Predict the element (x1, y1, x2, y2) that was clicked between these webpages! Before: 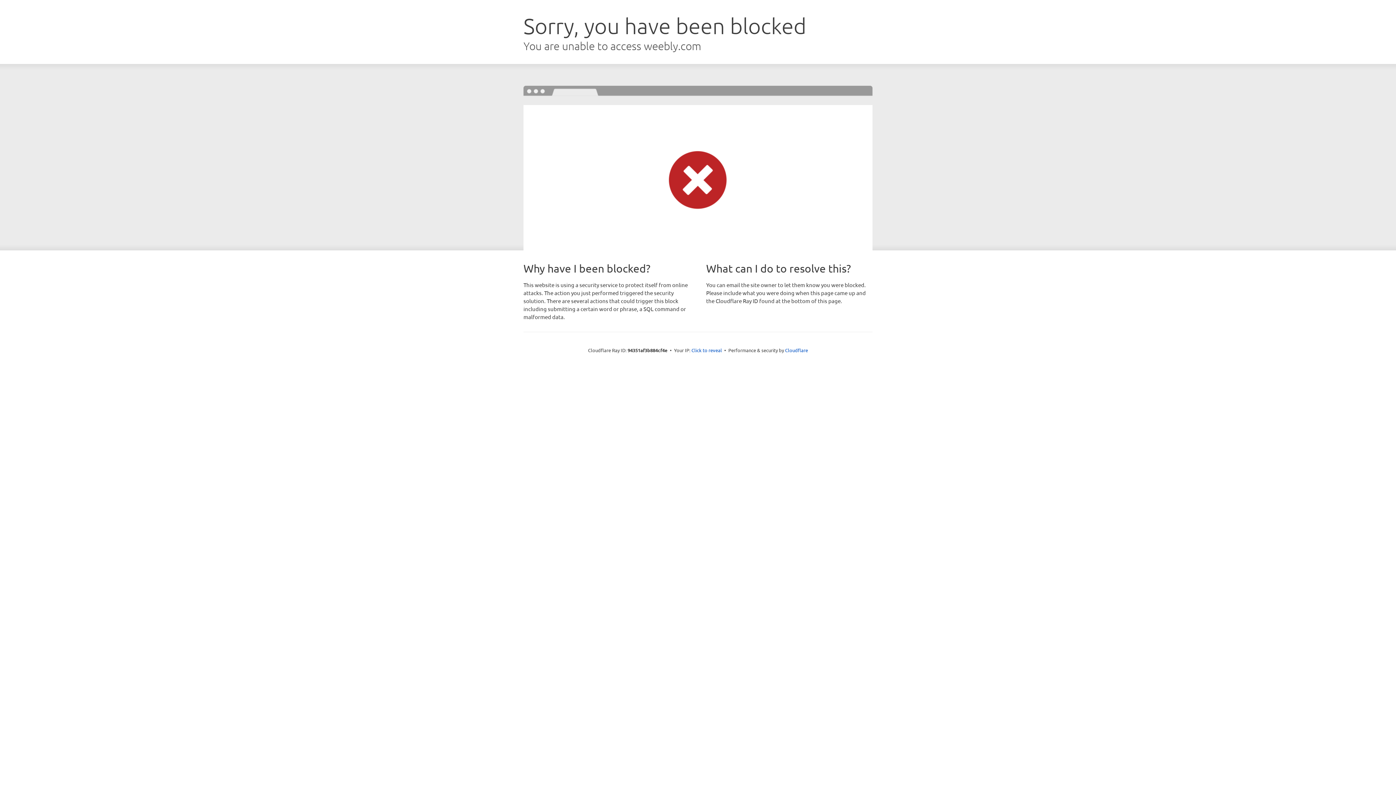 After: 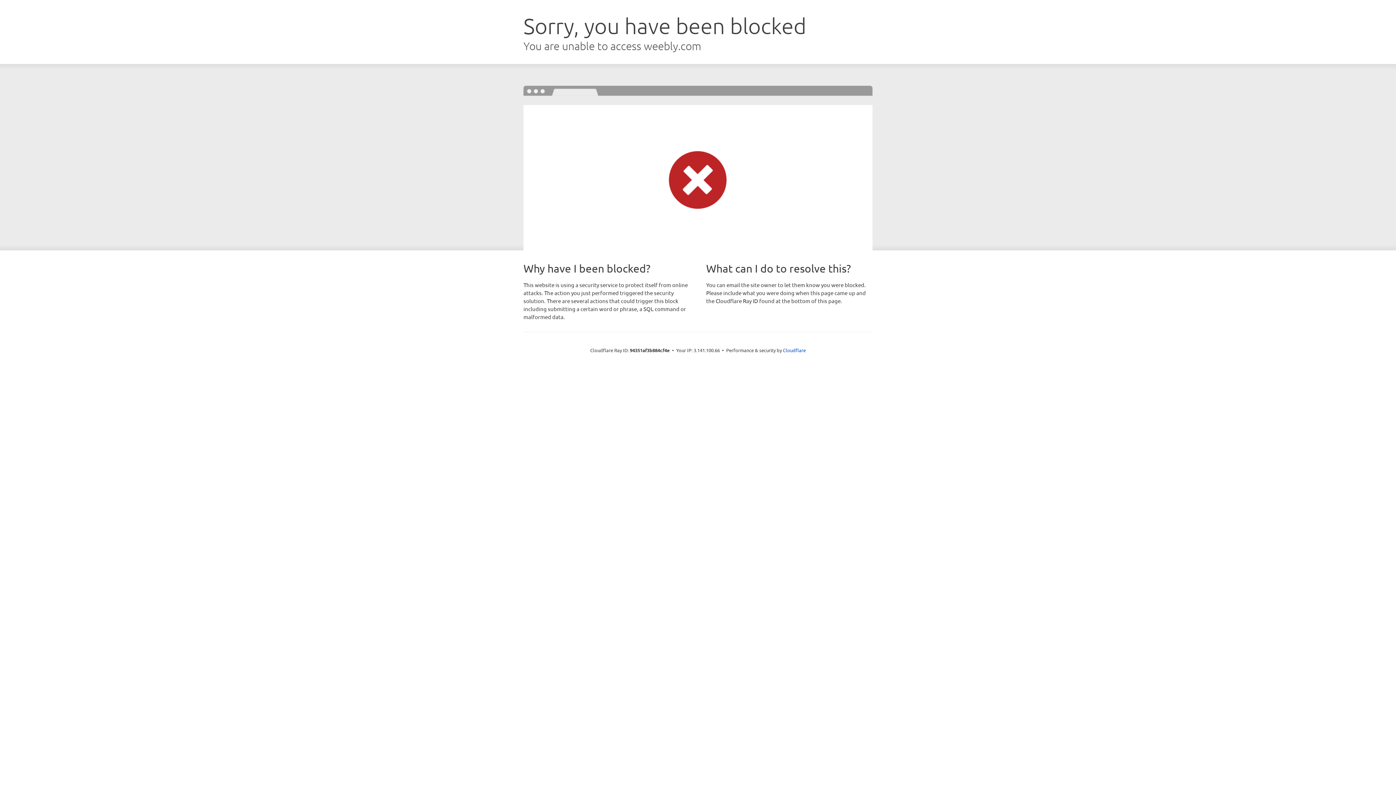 Action: label: Click to reveal bbox: (691, 346, 722, 353)